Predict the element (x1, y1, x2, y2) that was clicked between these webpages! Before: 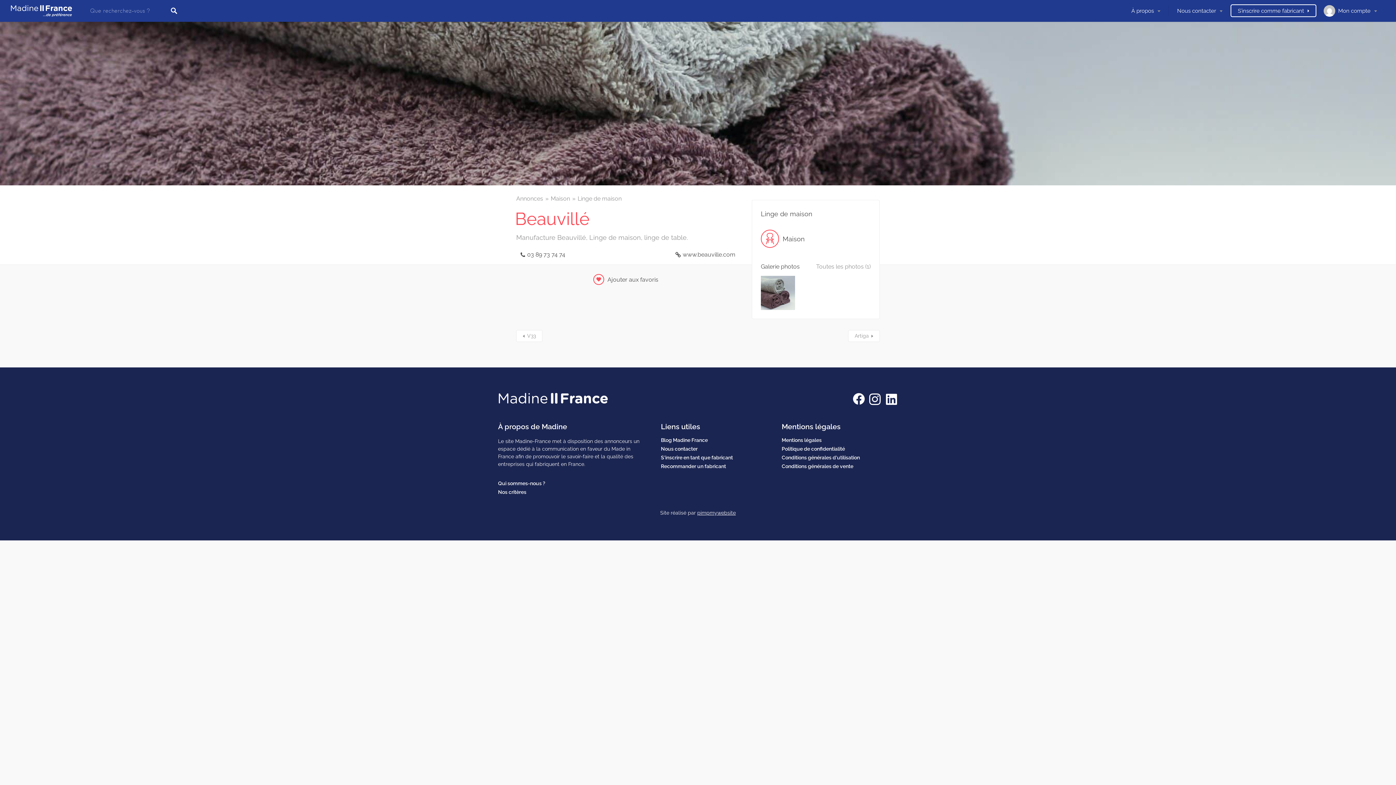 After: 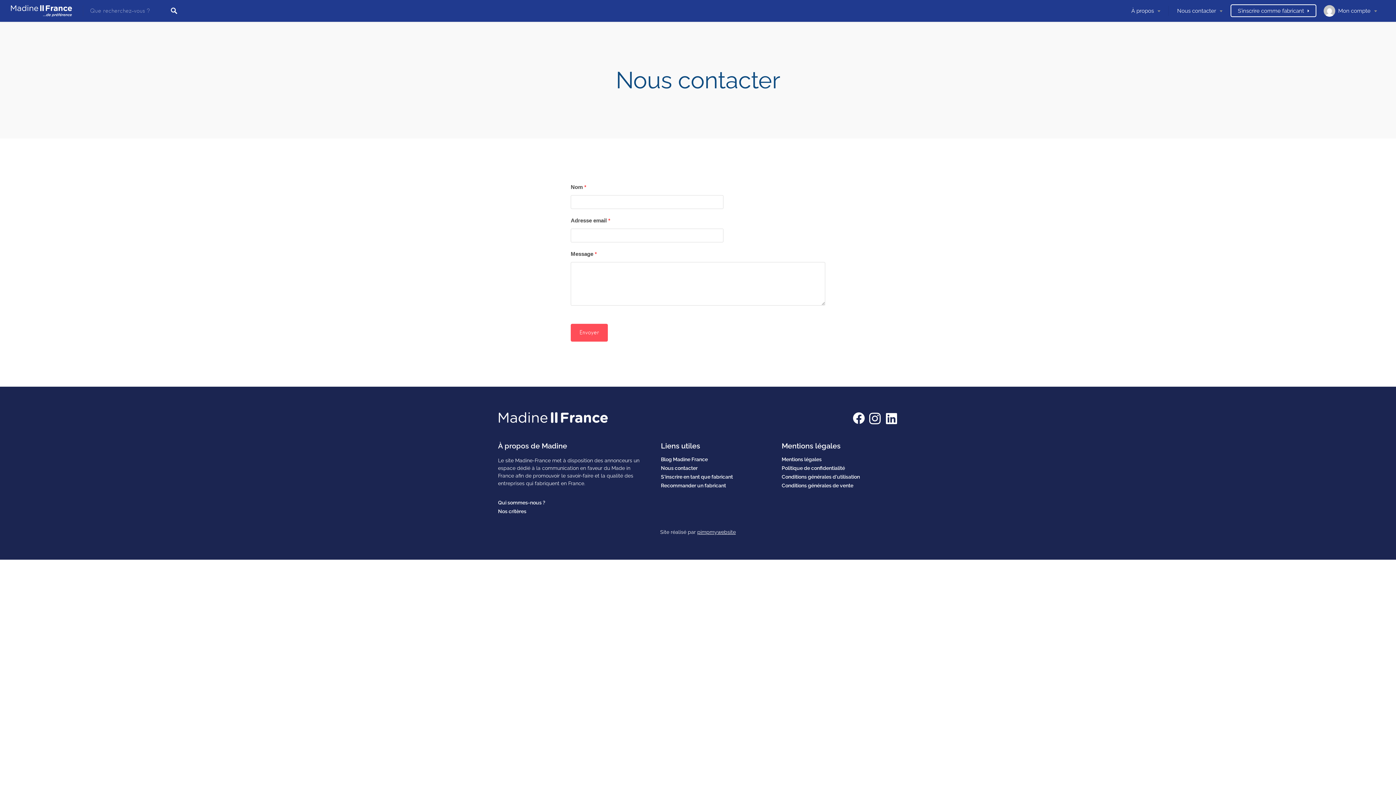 Action: label: Nous contacter bbox: (1168, 0, 1230, 21)